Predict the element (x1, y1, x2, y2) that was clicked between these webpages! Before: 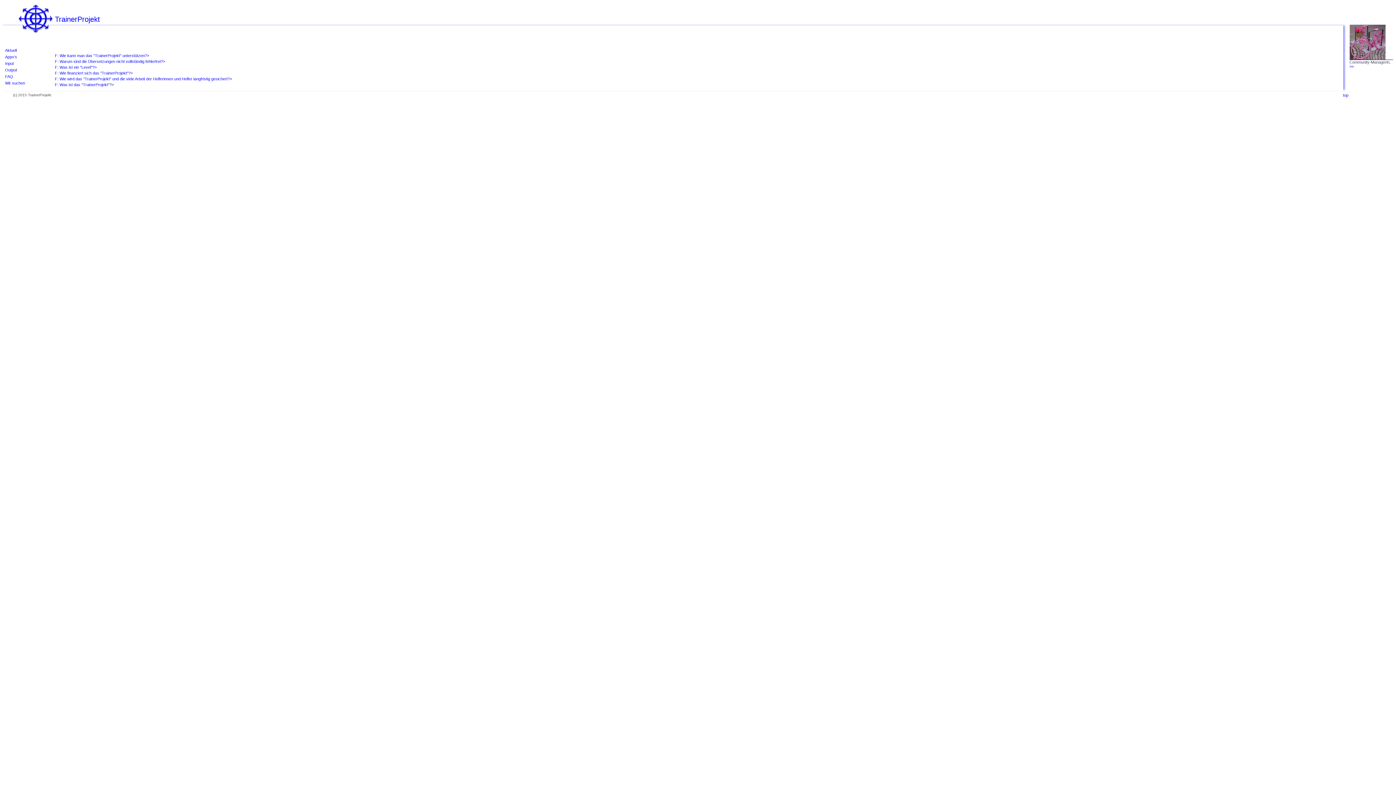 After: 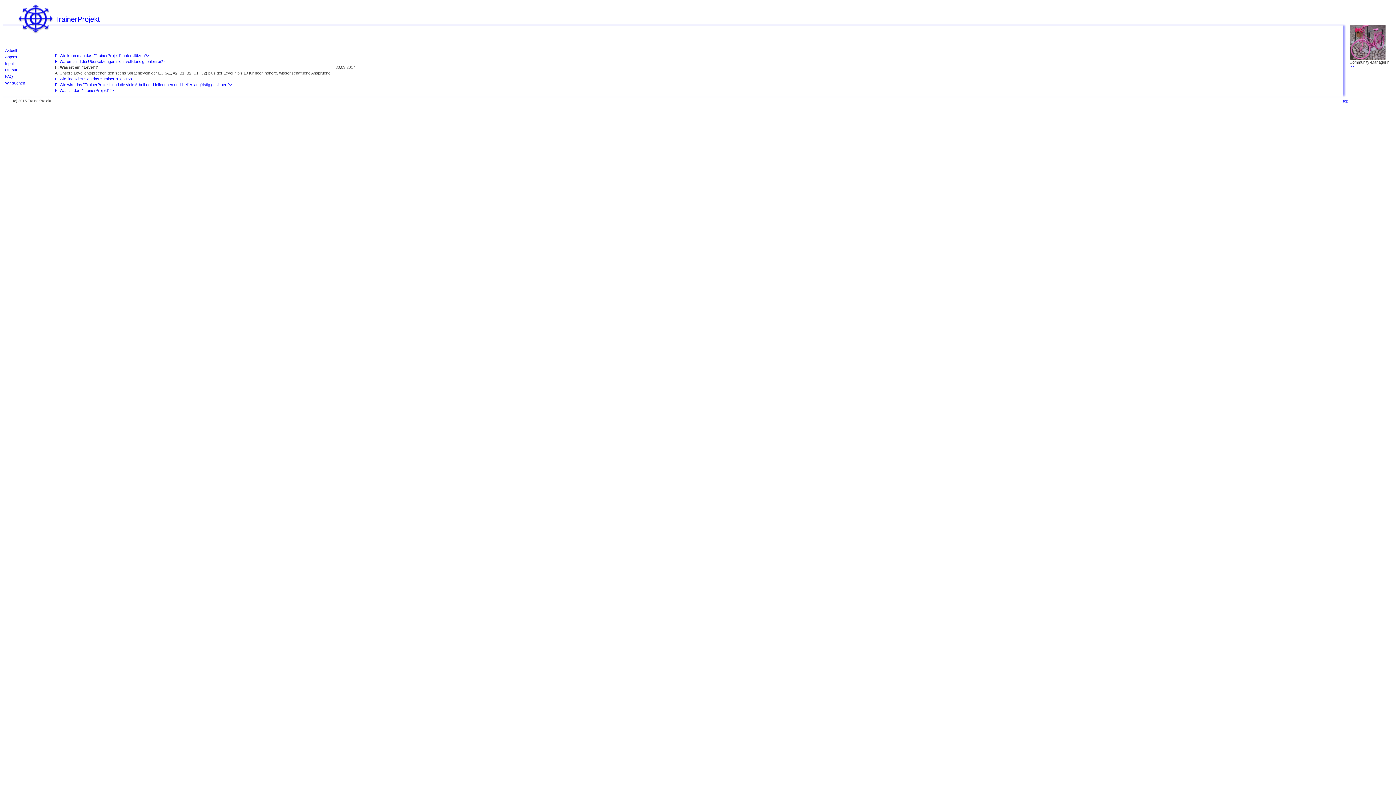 Action: bbox: (54, 65, 96, 69) label: F: Was ist ein "Level"?>